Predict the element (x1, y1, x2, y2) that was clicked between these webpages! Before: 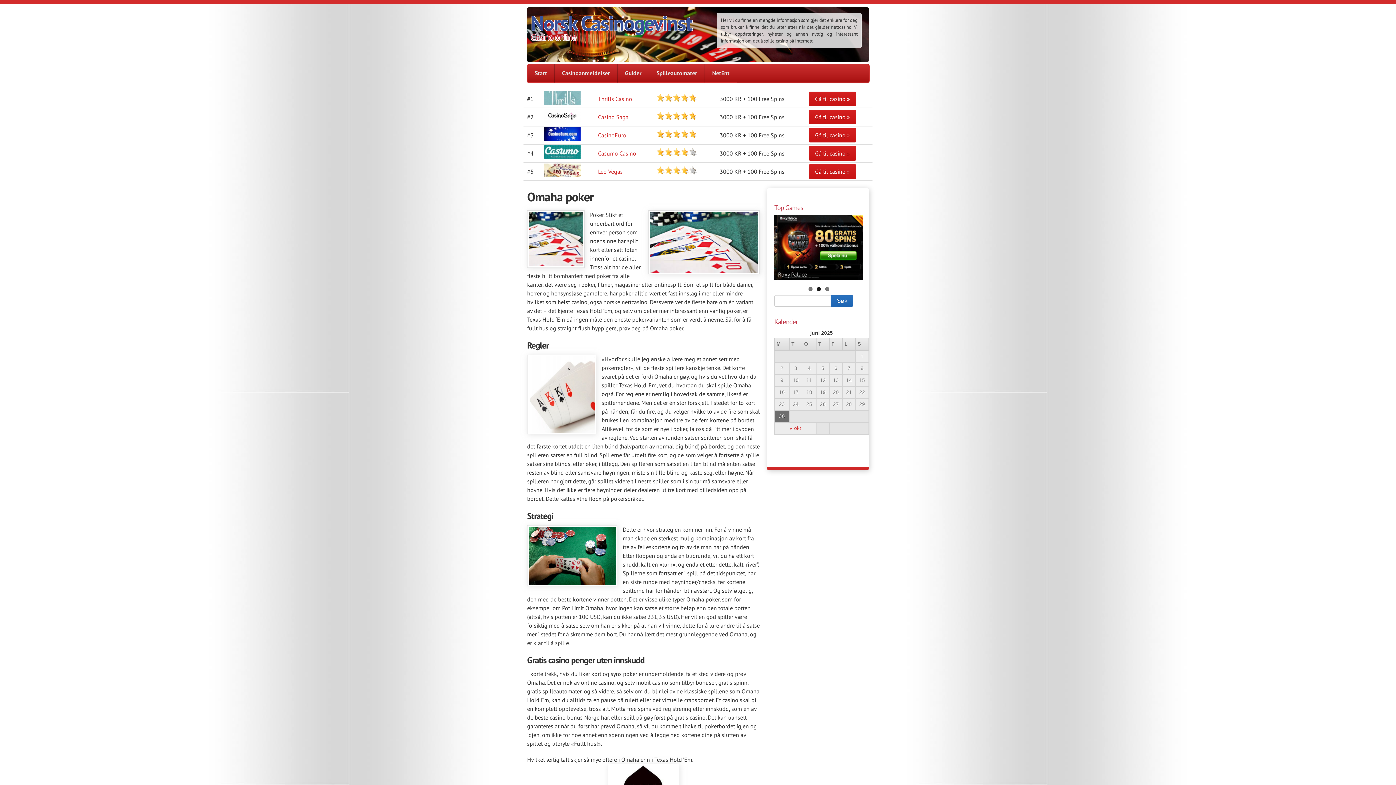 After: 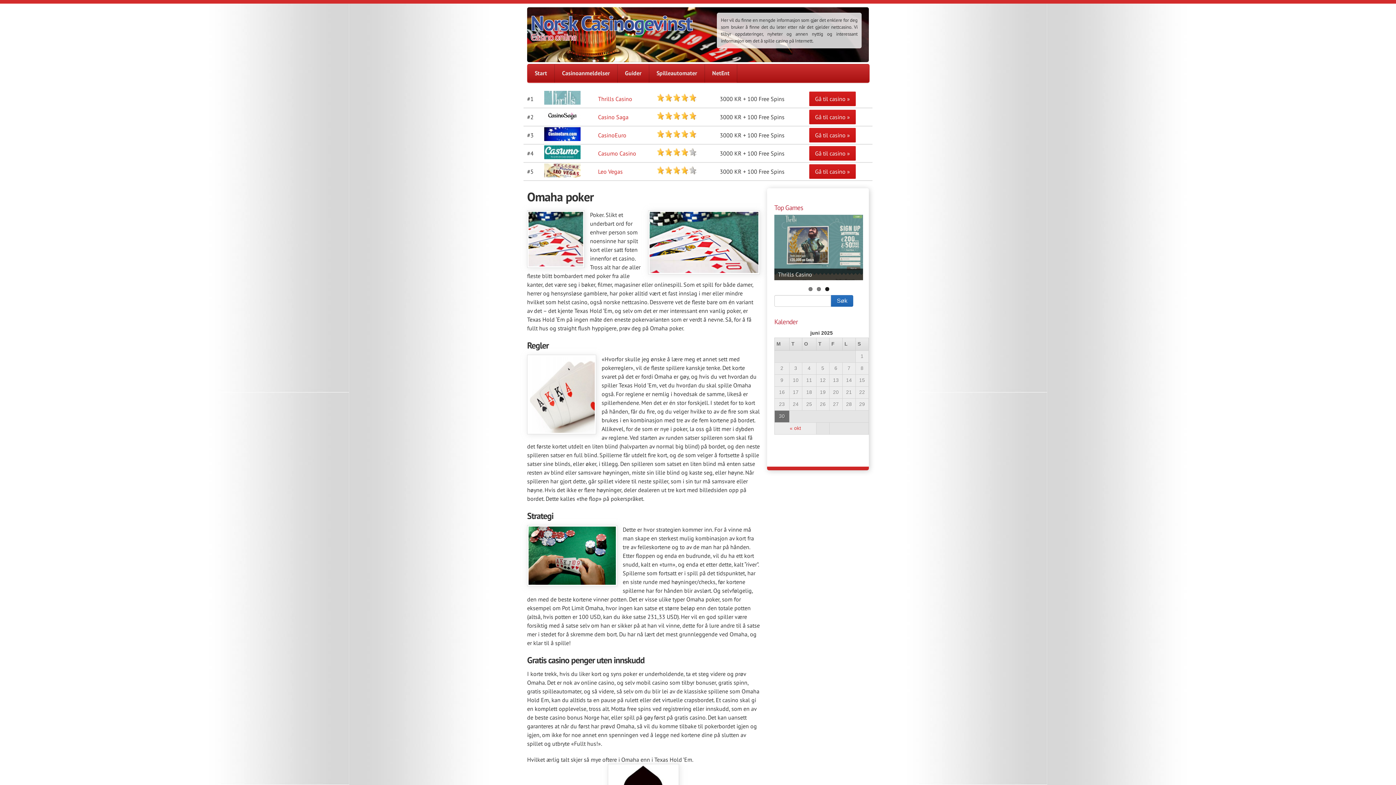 Action: label: 3 bbox: (825, 287, 829, 291)